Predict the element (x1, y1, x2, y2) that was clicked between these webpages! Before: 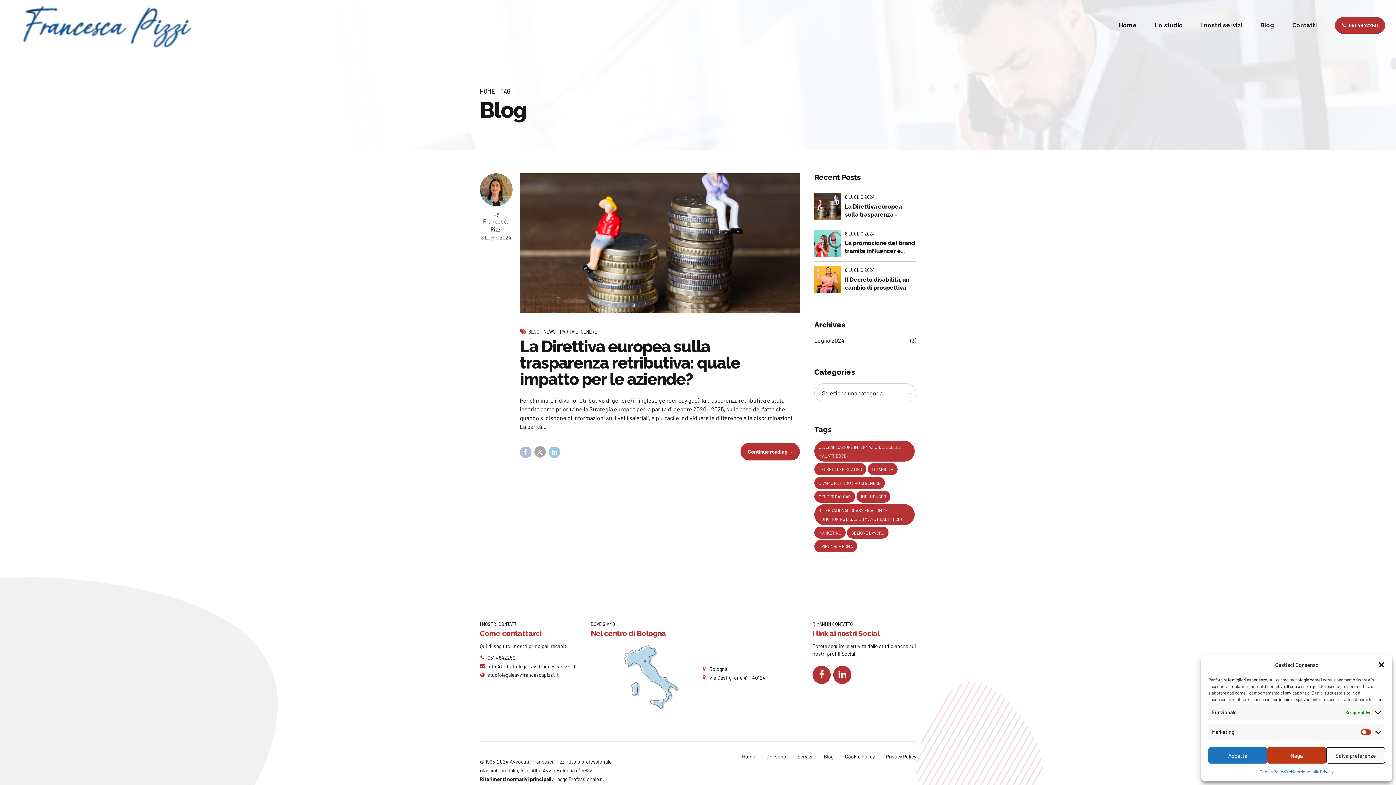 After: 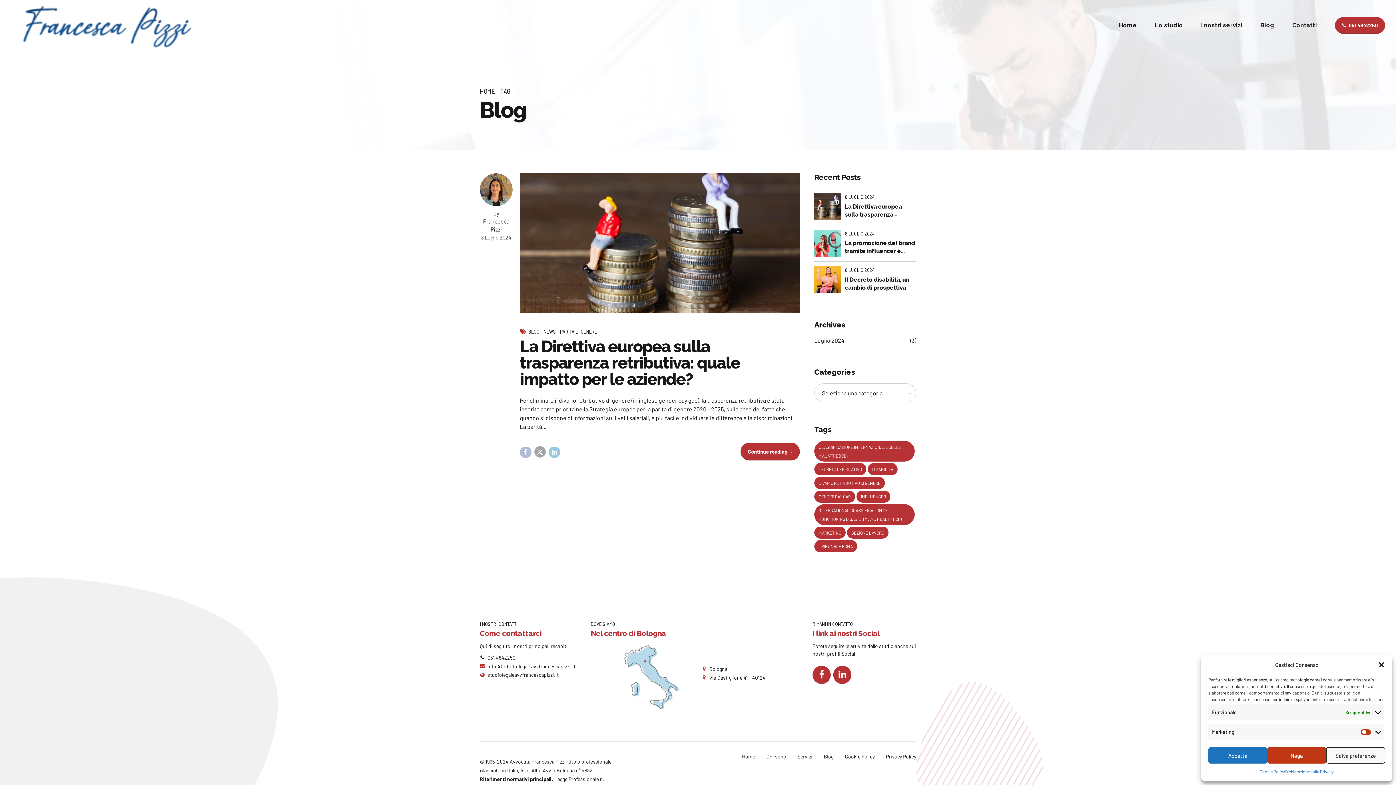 Action: label: 051 4842250 bbox: (480, 655, 515, 660)